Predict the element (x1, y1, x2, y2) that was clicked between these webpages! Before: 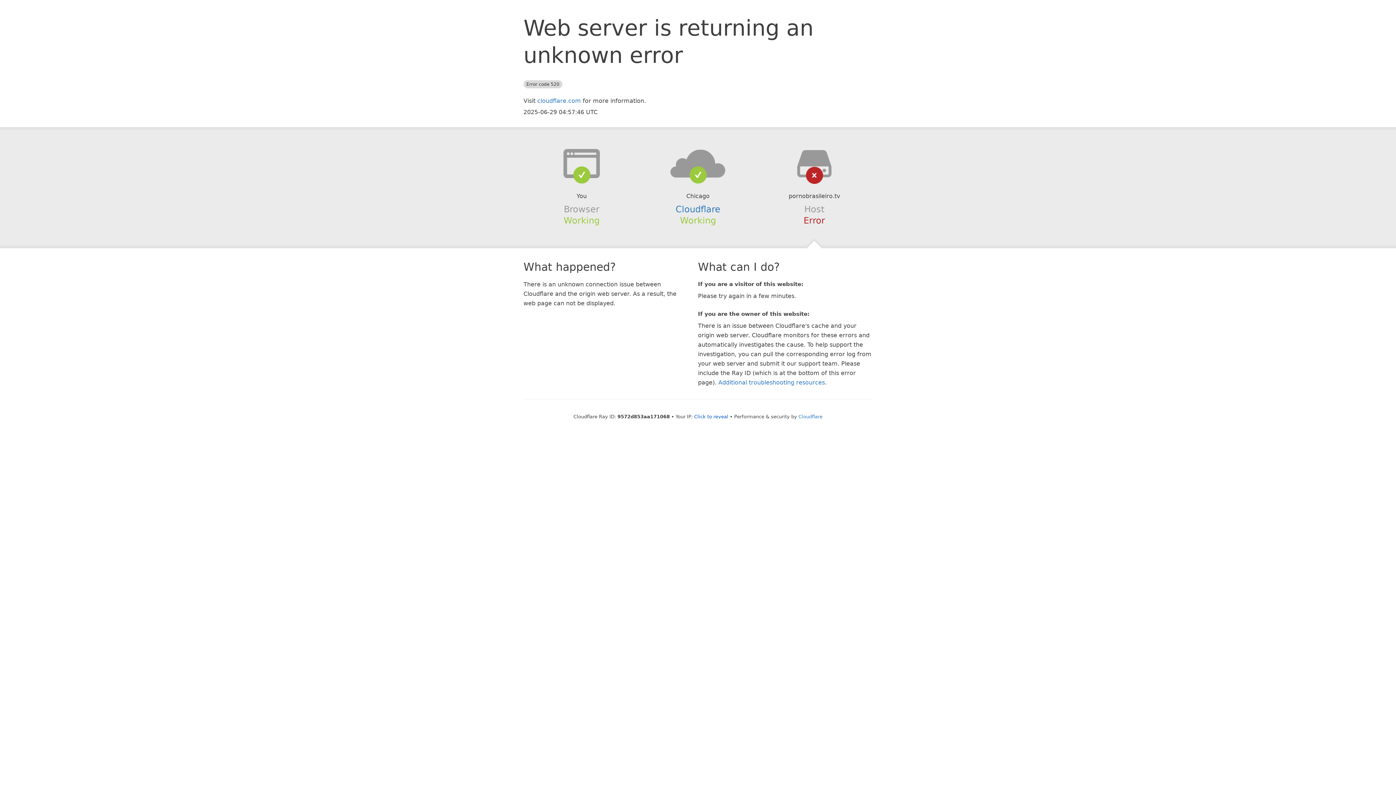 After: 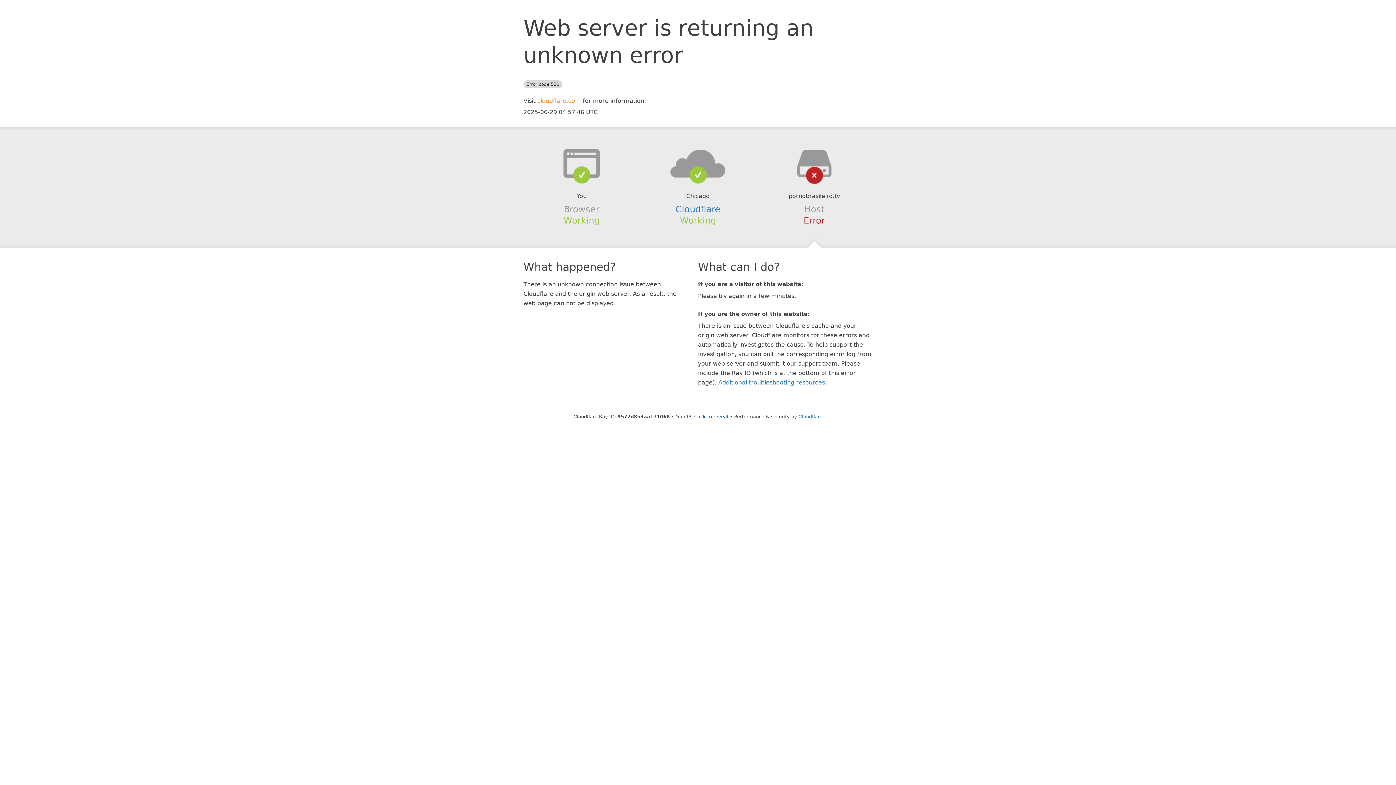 Action: bbox: (537, 97, 581, 104) label: cloudflare.com